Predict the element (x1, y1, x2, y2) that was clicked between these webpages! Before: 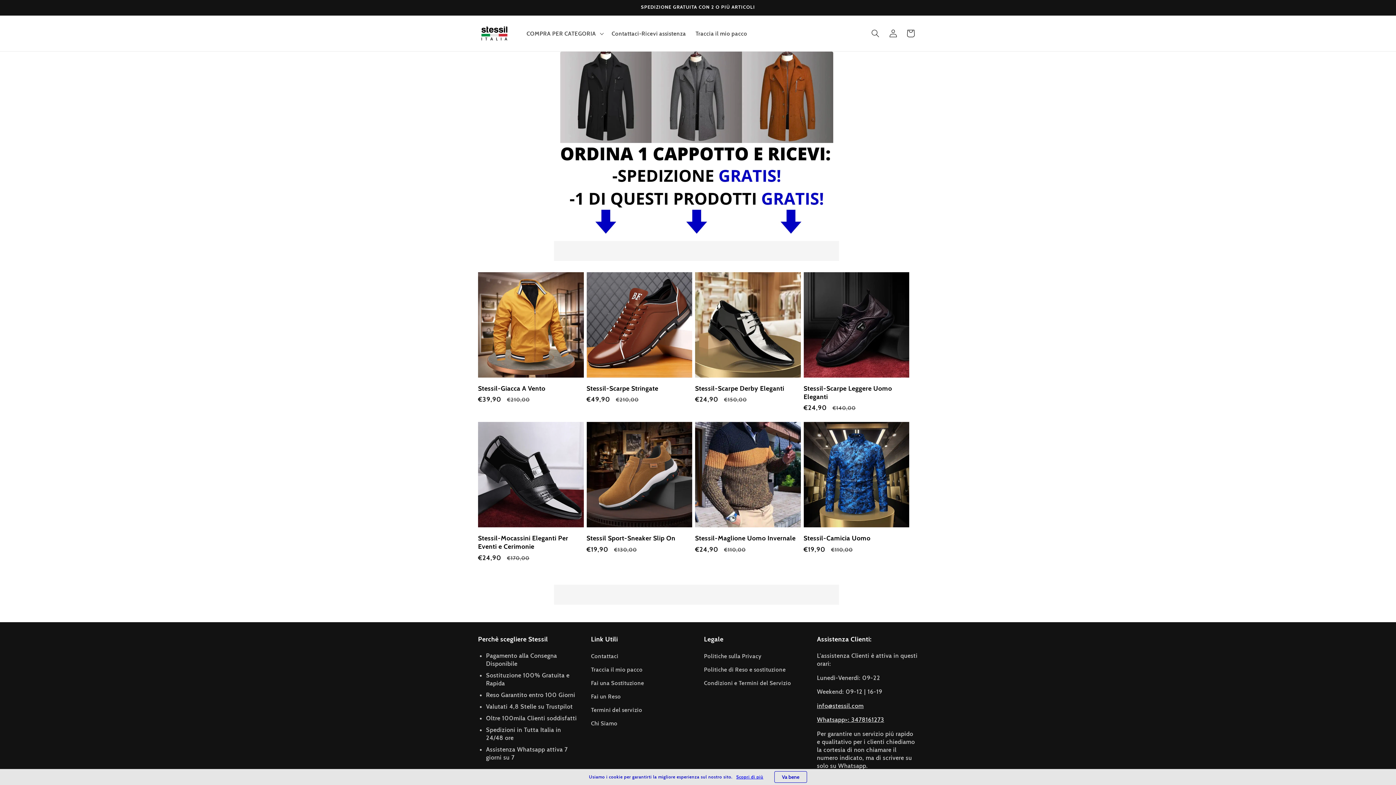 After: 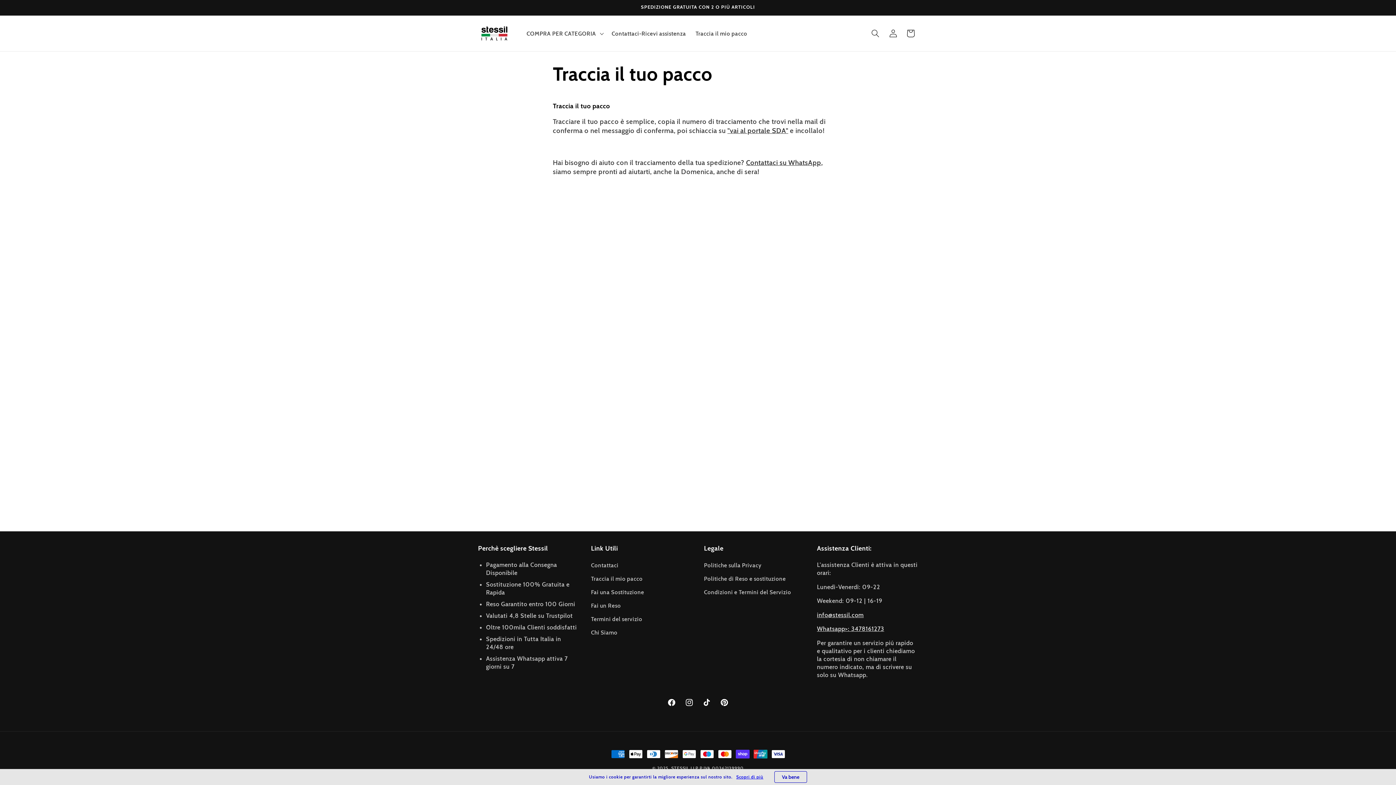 Action: bbox: (591, 663, 642, 677) label: Traccia il mio pacco